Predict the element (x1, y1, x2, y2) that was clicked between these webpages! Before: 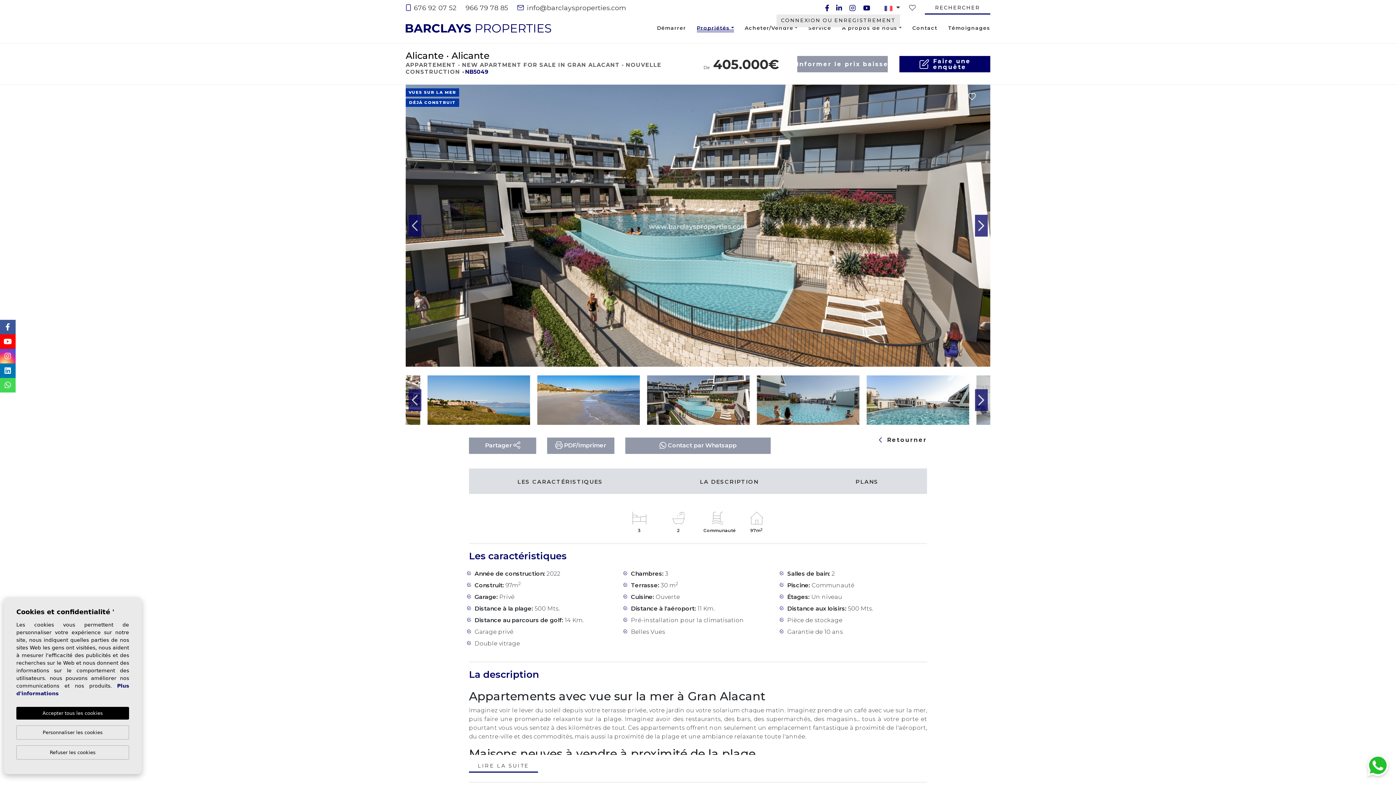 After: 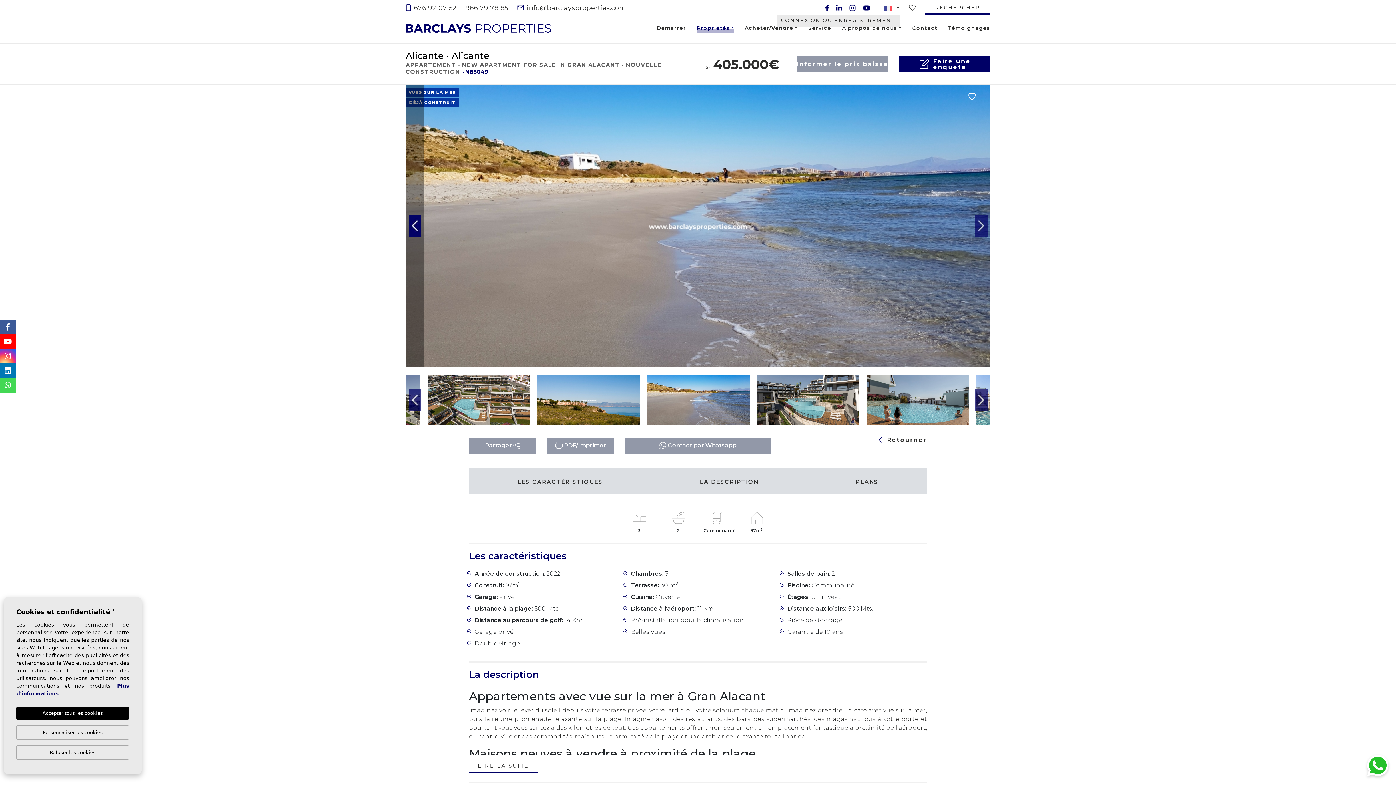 Action: bbox: (405, 84, 424, 366) label: Previous